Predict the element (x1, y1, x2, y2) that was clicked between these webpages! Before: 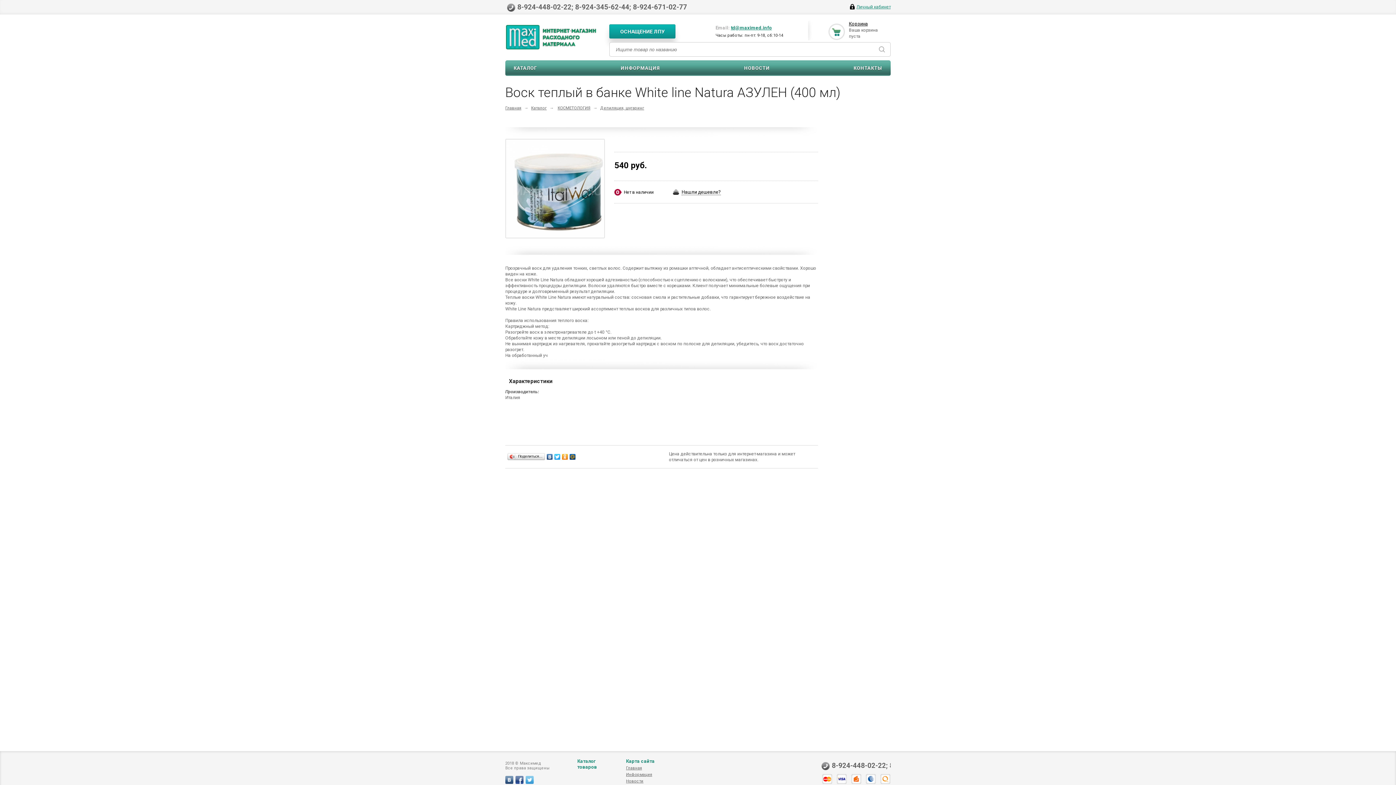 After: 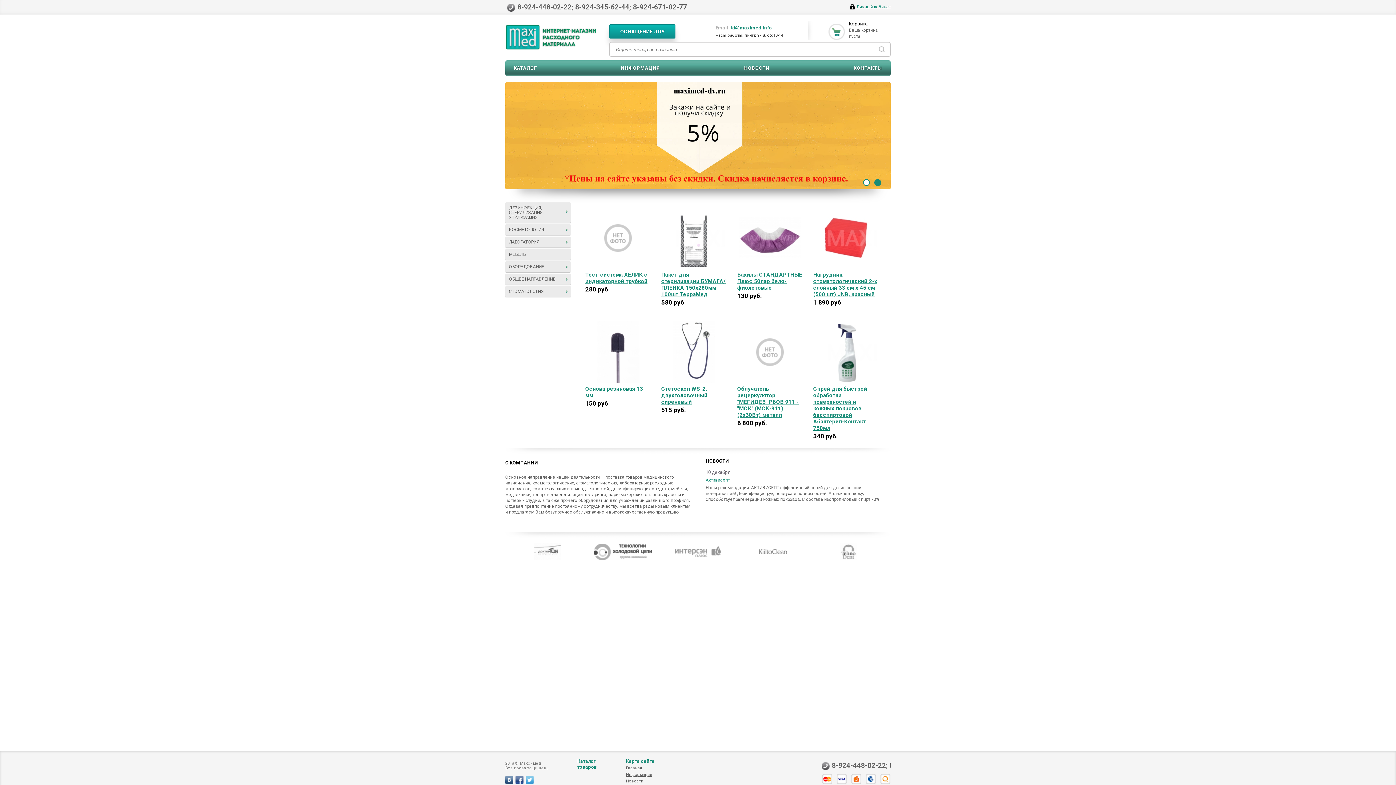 Action: label: Карта сайта bbox: (626, 758, 654, 764)